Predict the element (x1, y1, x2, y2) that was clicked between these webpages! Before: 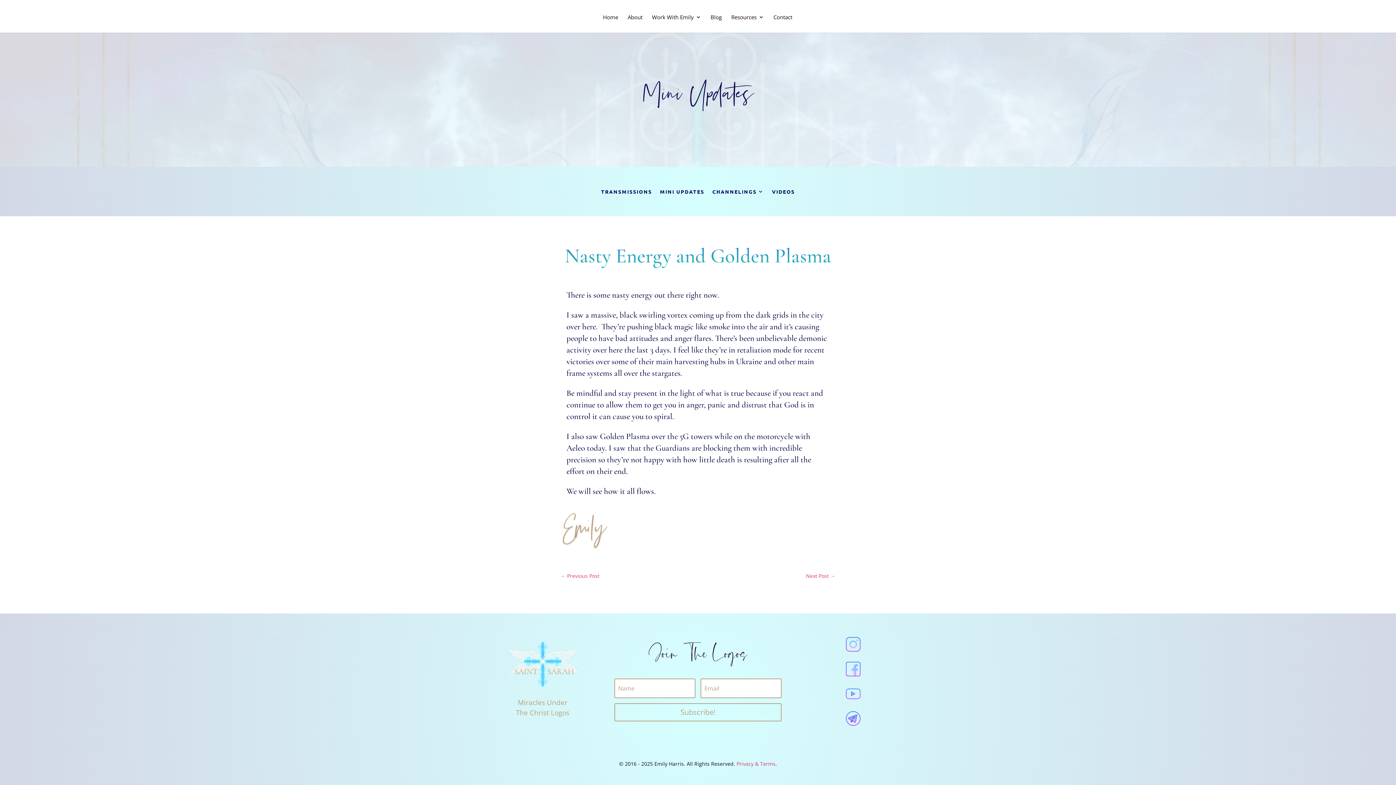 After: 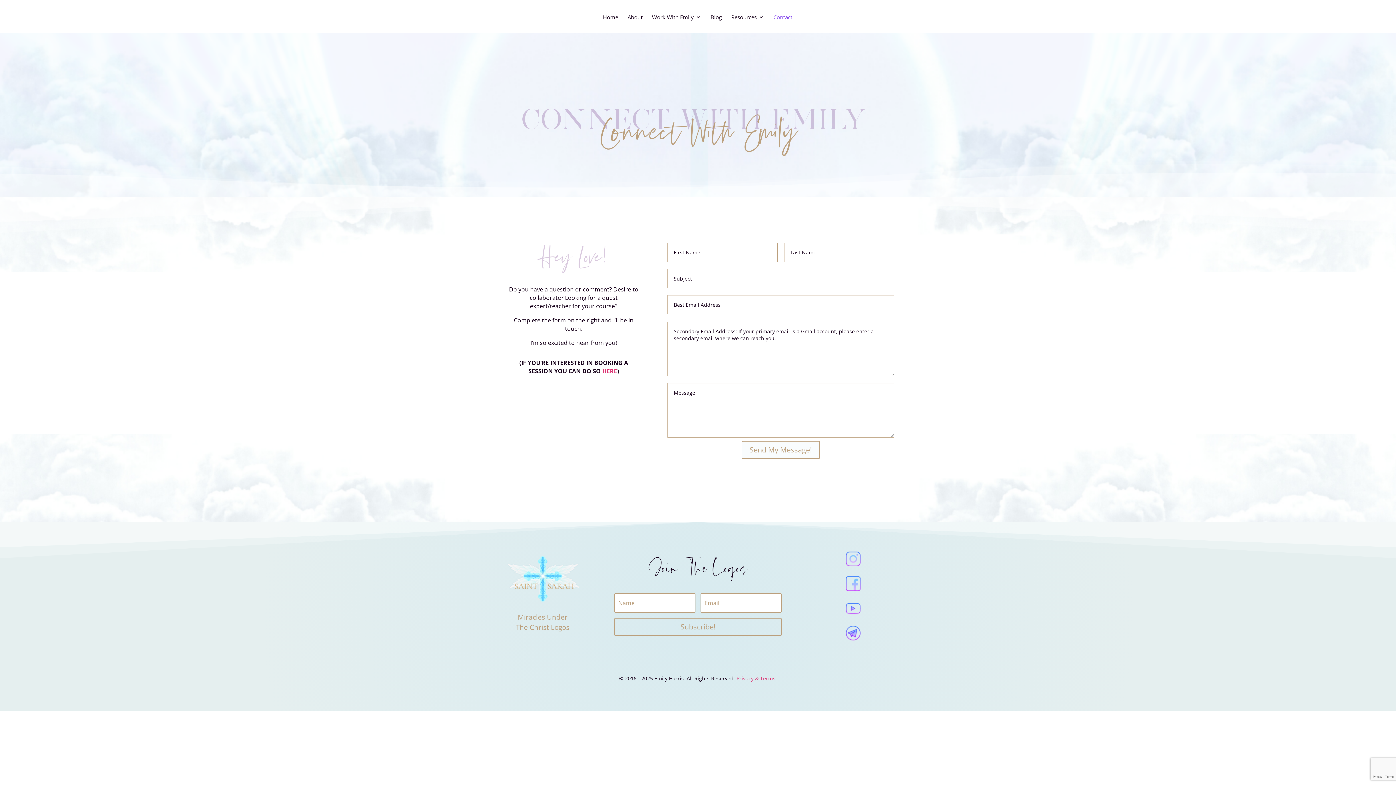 Action: bbox: (773, 14, 792, 32) label: Contact